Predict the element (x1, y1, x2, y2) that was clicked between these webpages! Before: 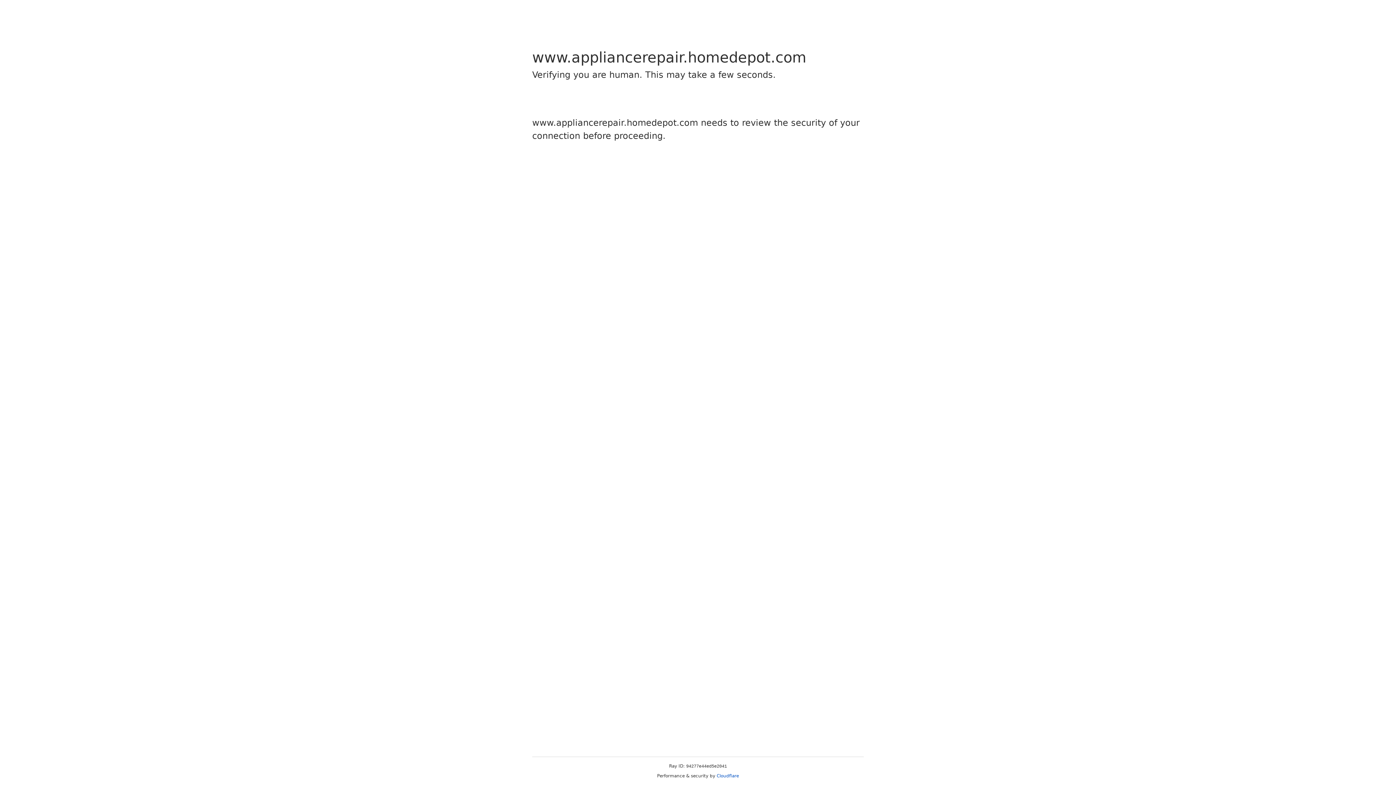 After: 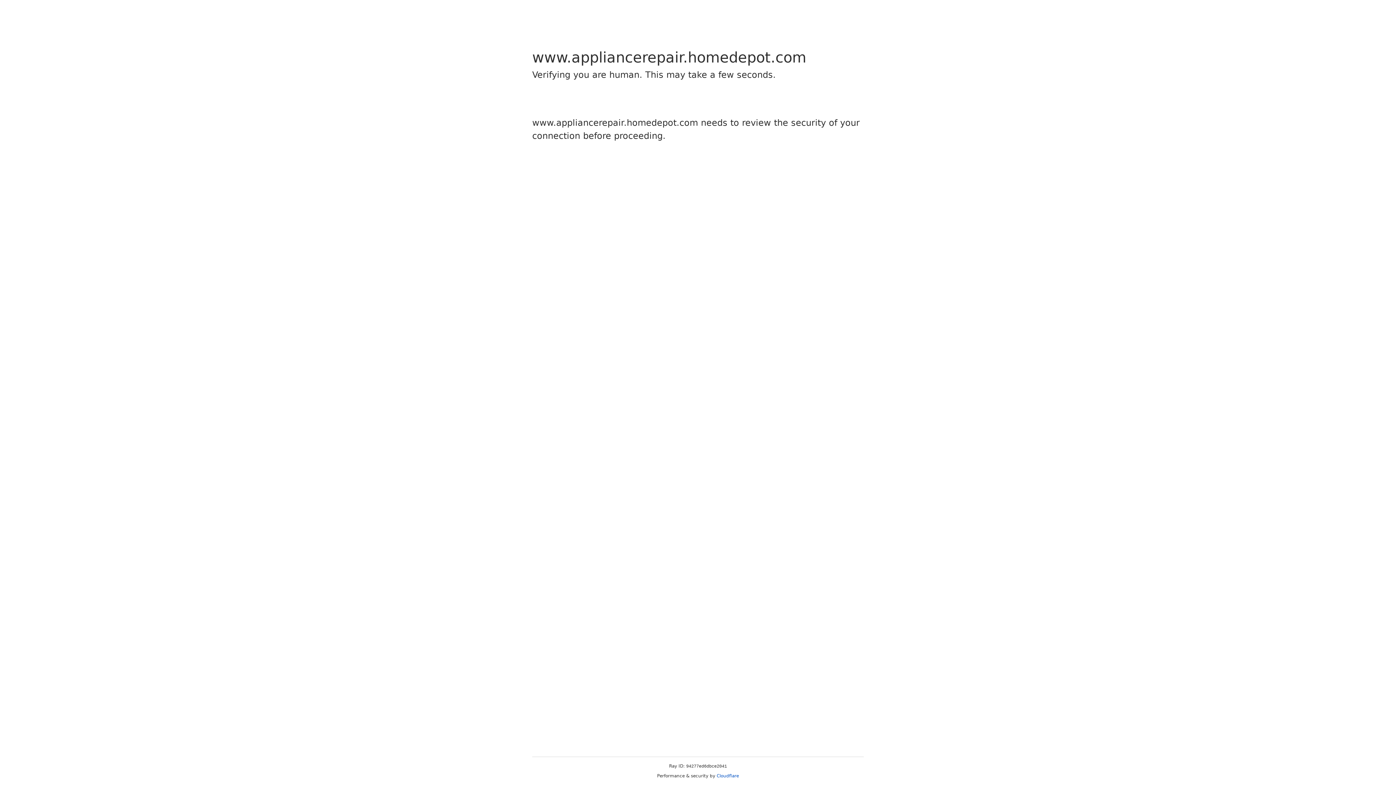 Action: bbox: (716, 773, 739, 778) label: Cloudflare